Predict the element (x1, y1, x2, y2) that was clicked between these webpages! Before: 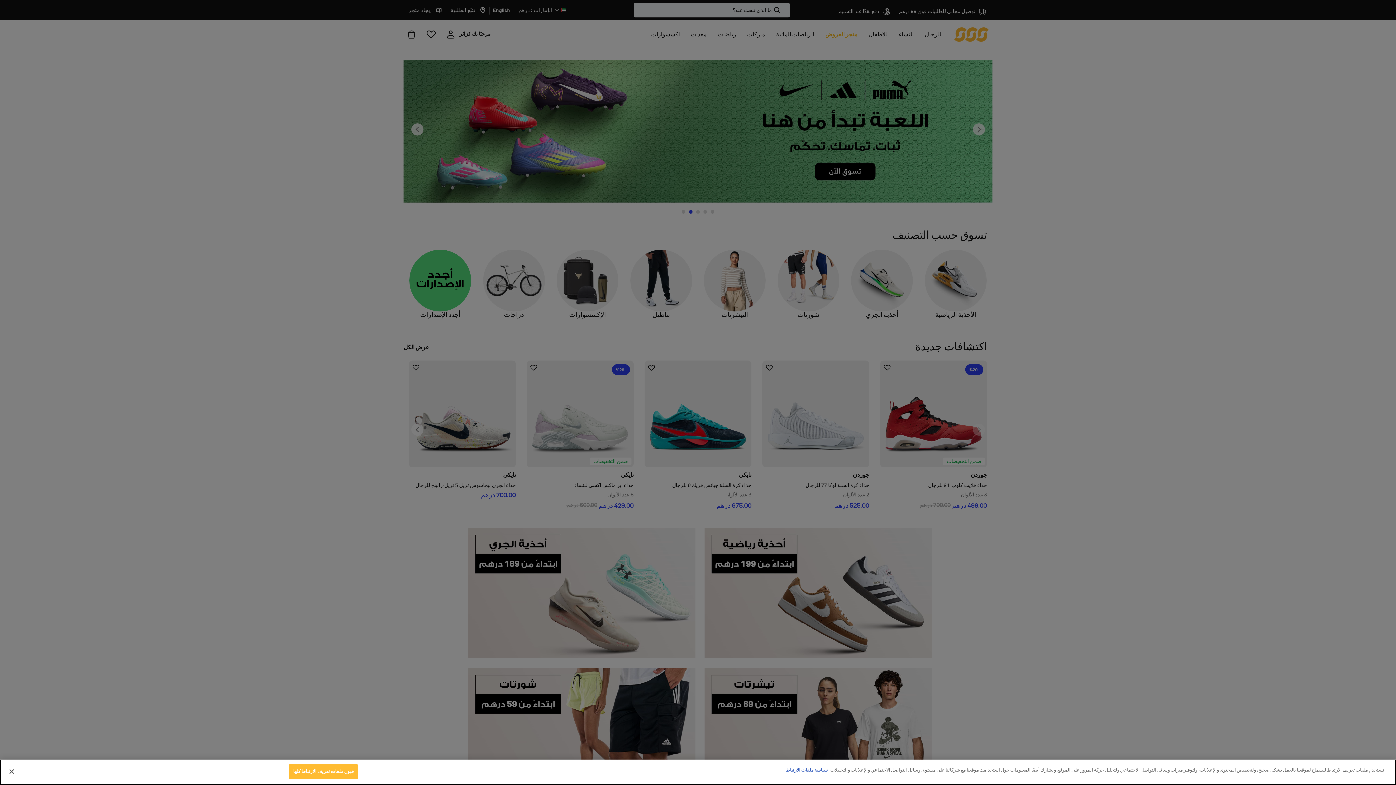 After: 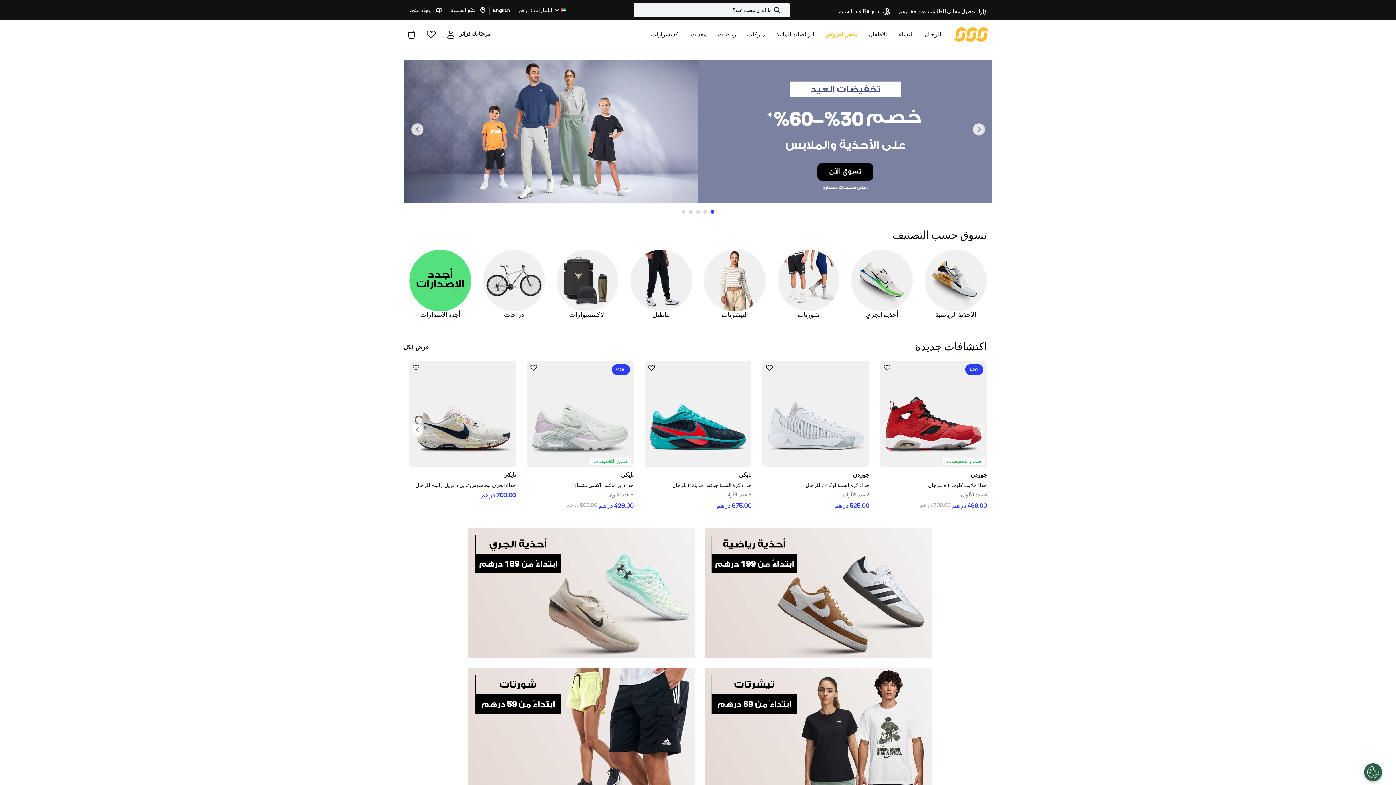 Action: label: إغلاق bbox: (3, 764, 19, 780)